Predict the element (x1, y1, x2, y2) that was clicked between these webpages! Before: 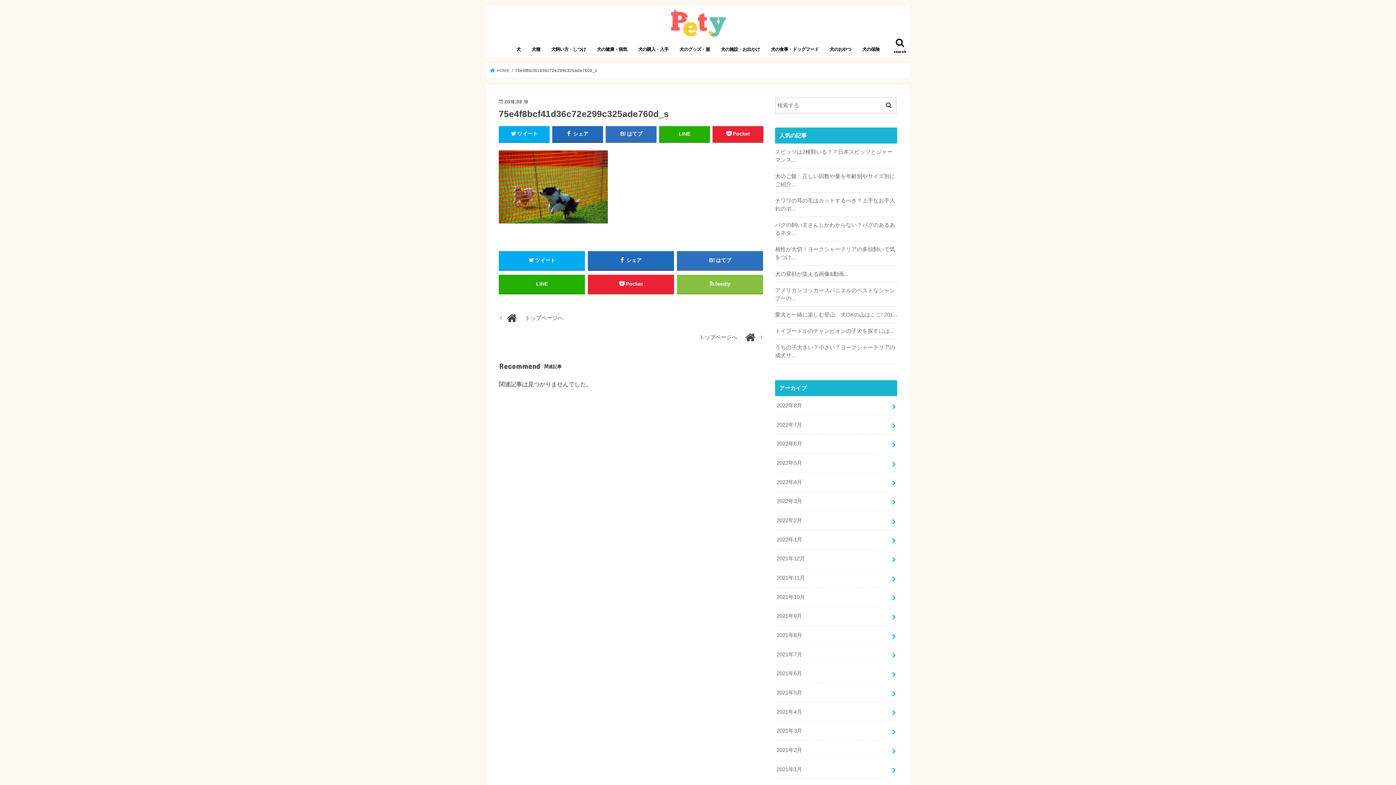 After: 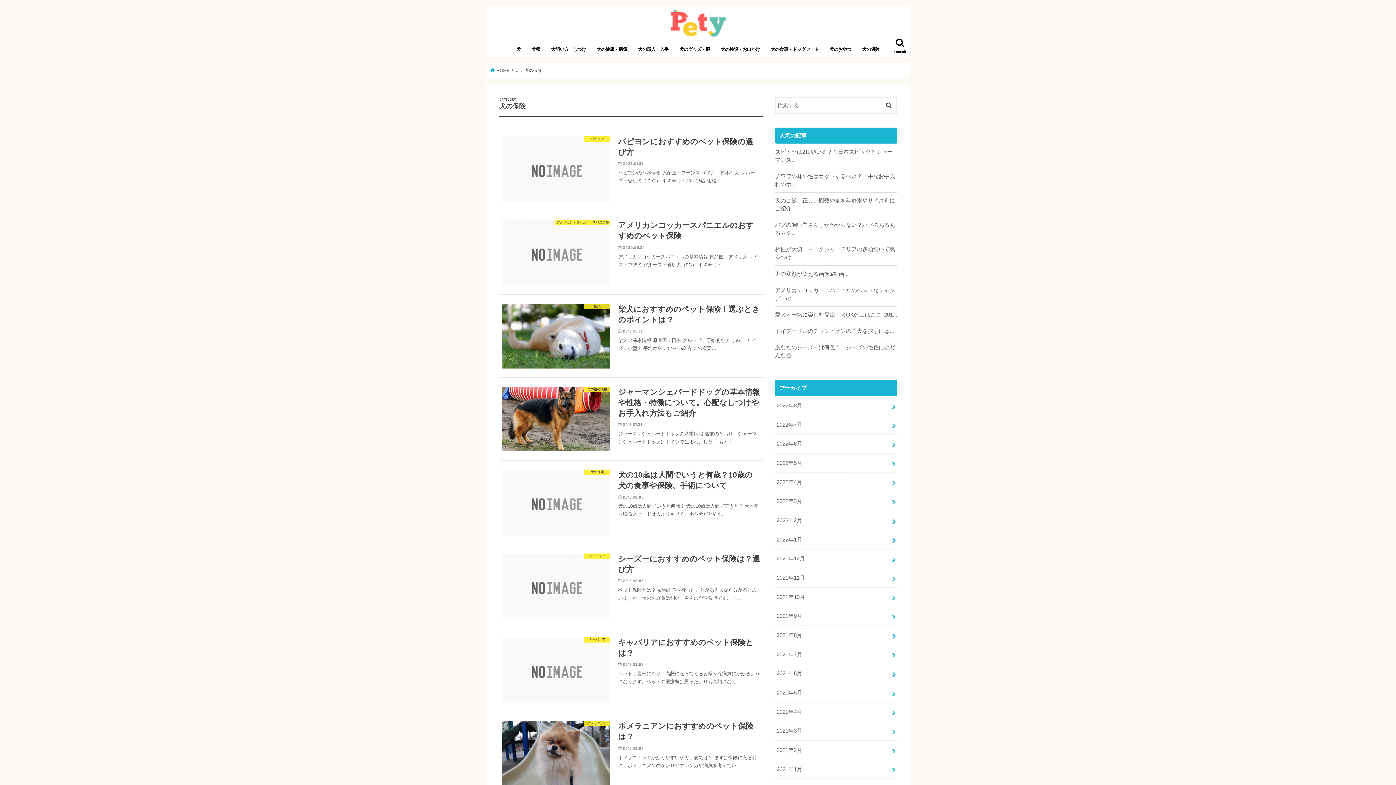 Action: bbox: (856, 41, 885, 57) label: 犬の保険